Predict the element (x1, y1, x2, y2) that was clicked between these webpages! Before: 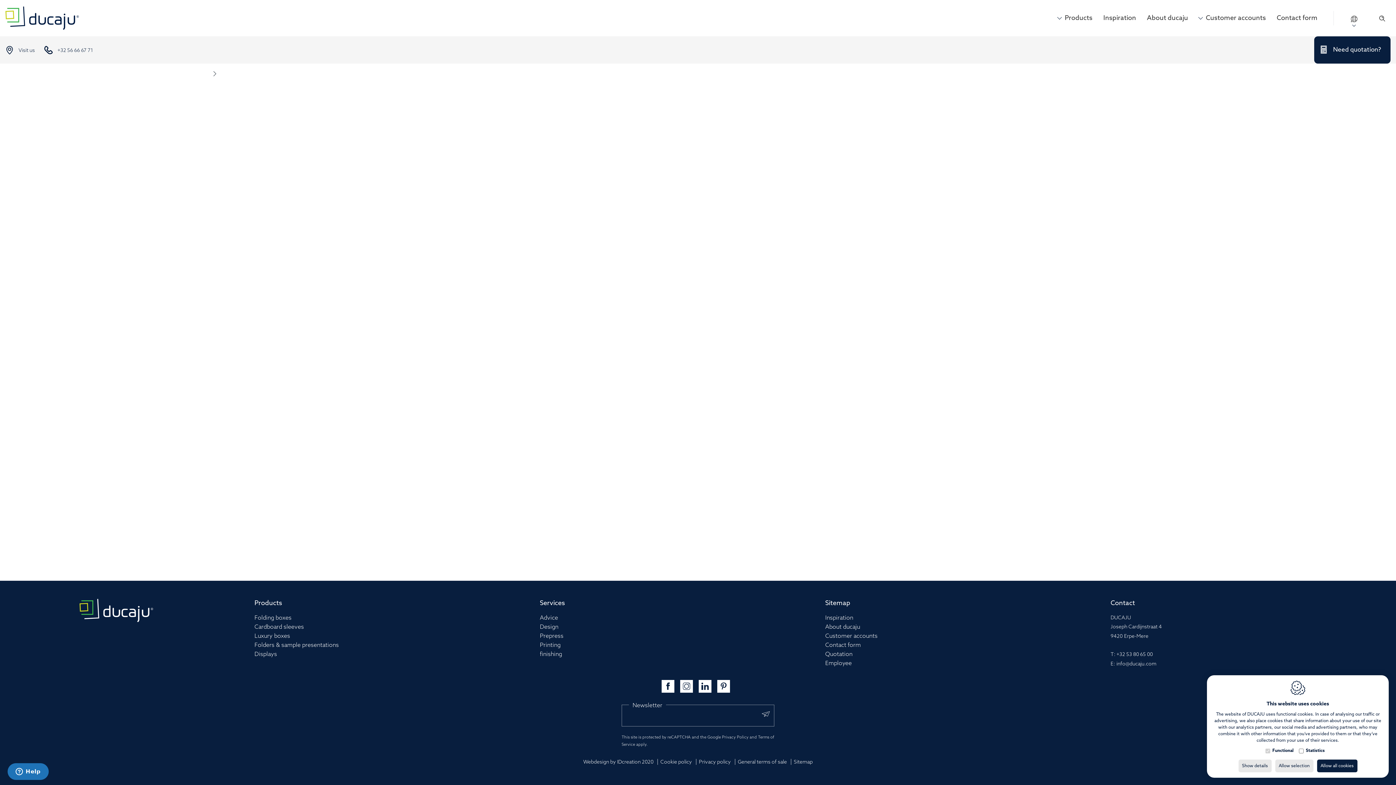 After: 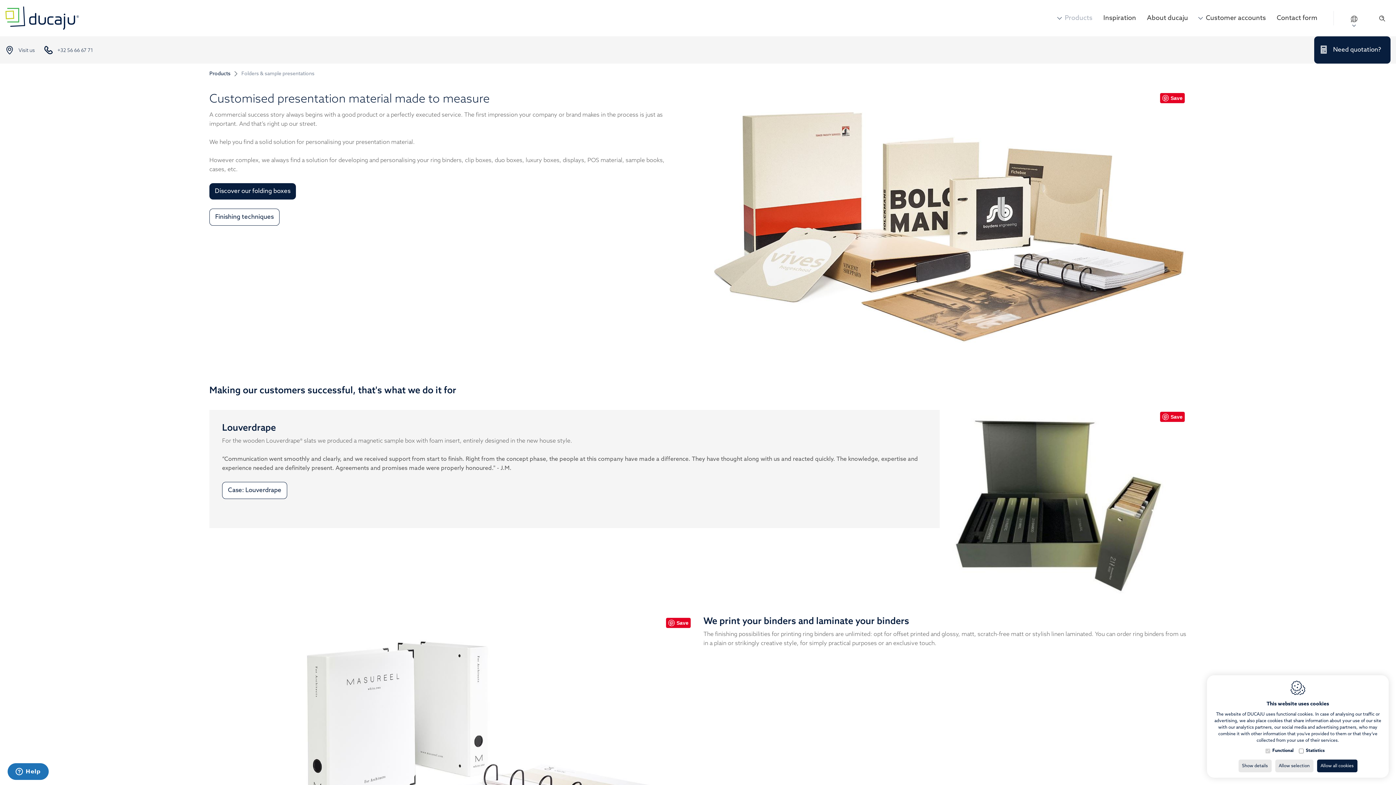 Action: label: Folders & sample presentations bbox: (254, 642, 338, 649)